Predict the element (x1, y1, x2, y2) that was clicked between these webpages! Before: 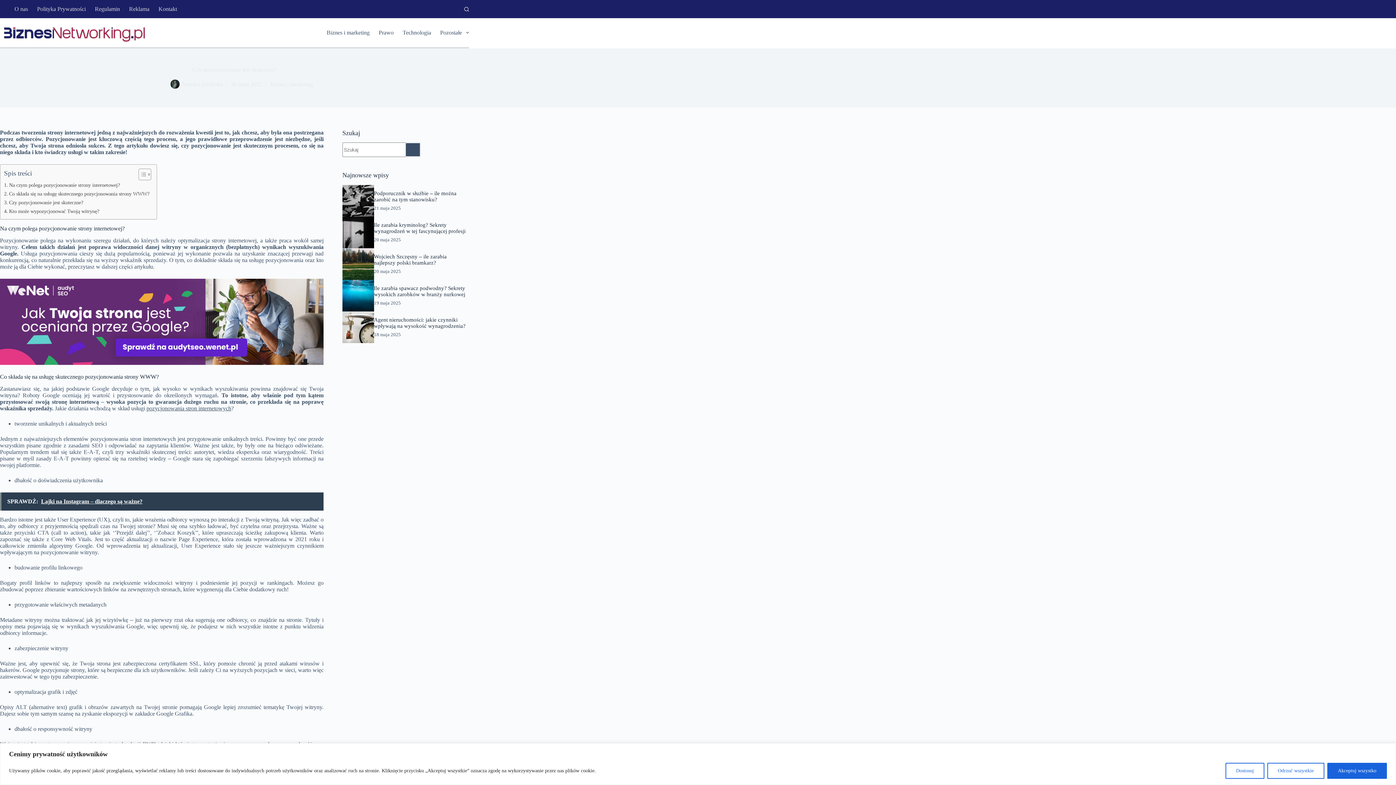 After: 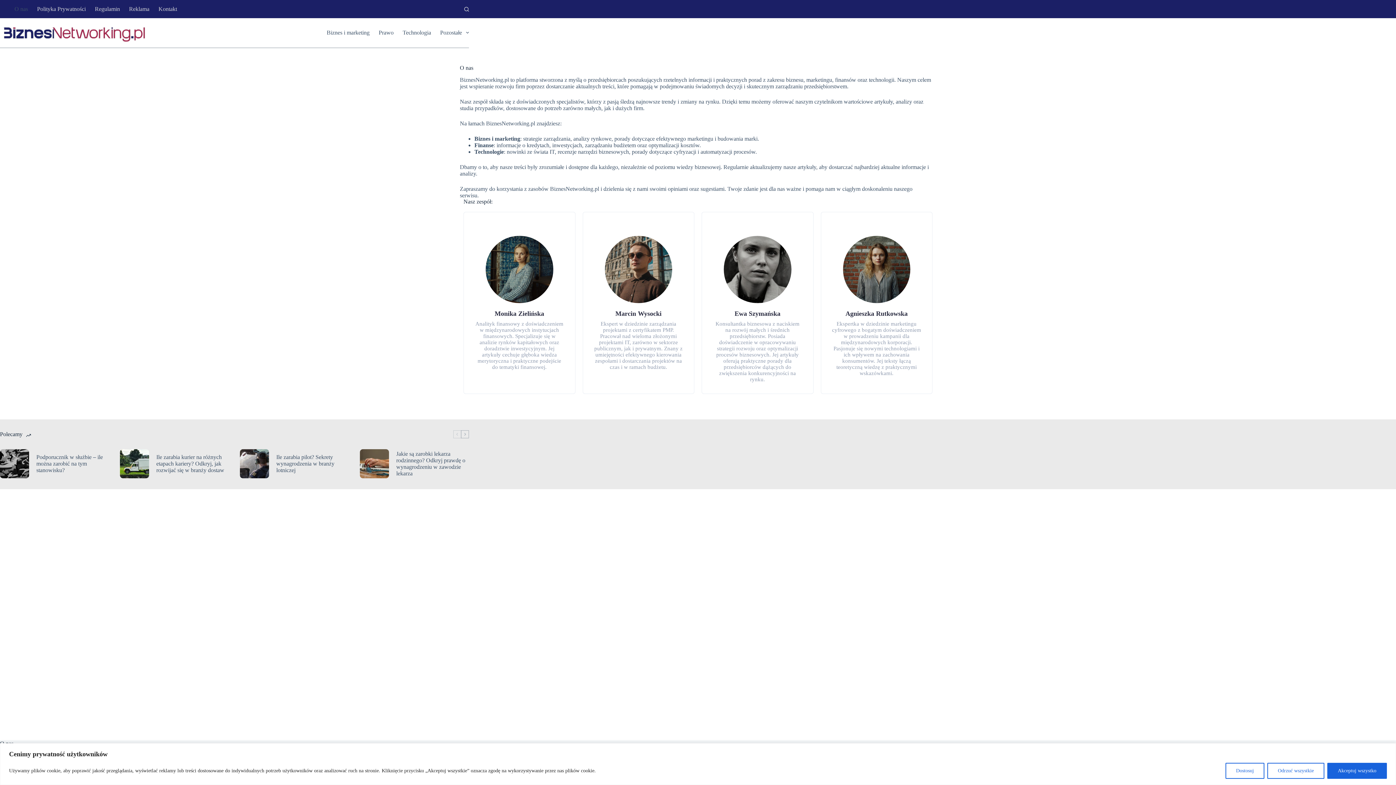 Action: bbox: (14, 0, 32, 18) label: O nas